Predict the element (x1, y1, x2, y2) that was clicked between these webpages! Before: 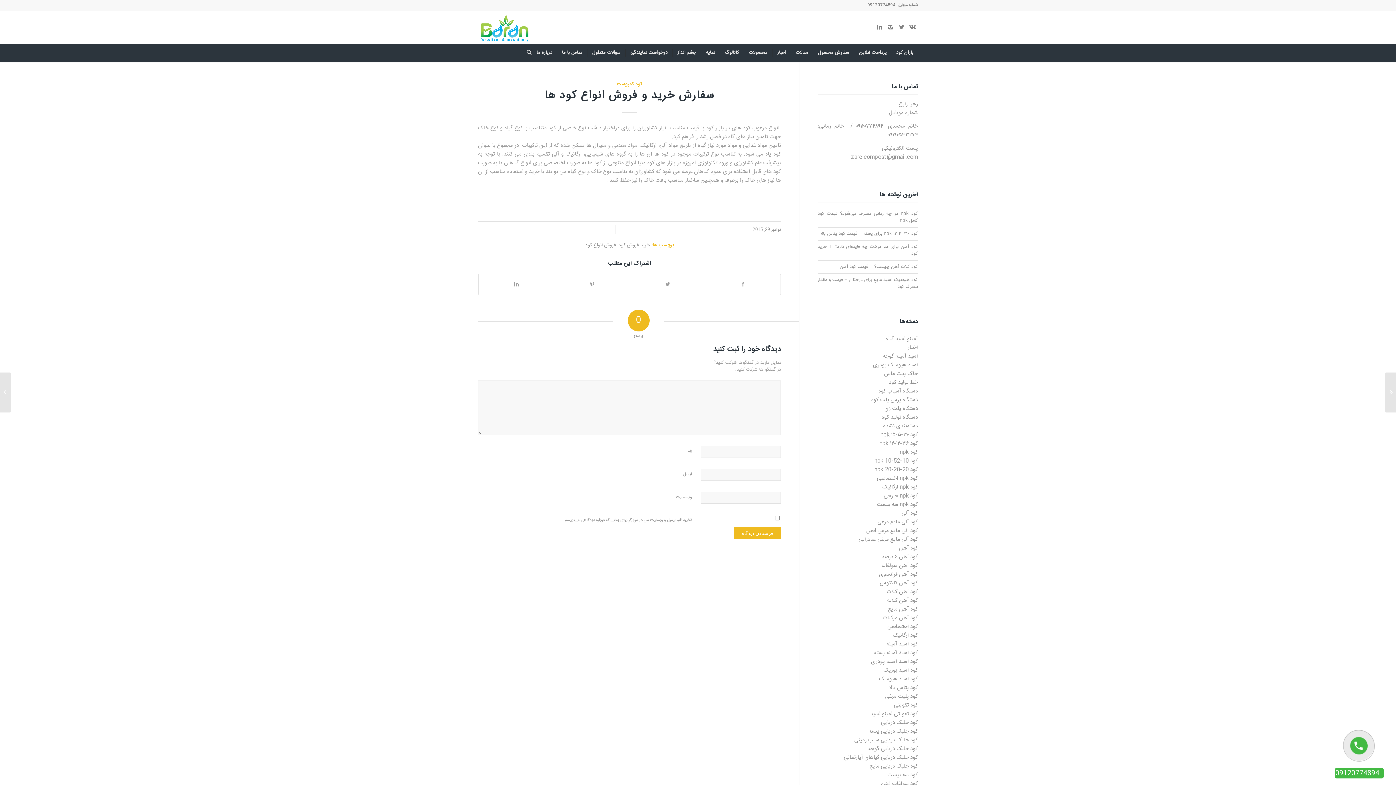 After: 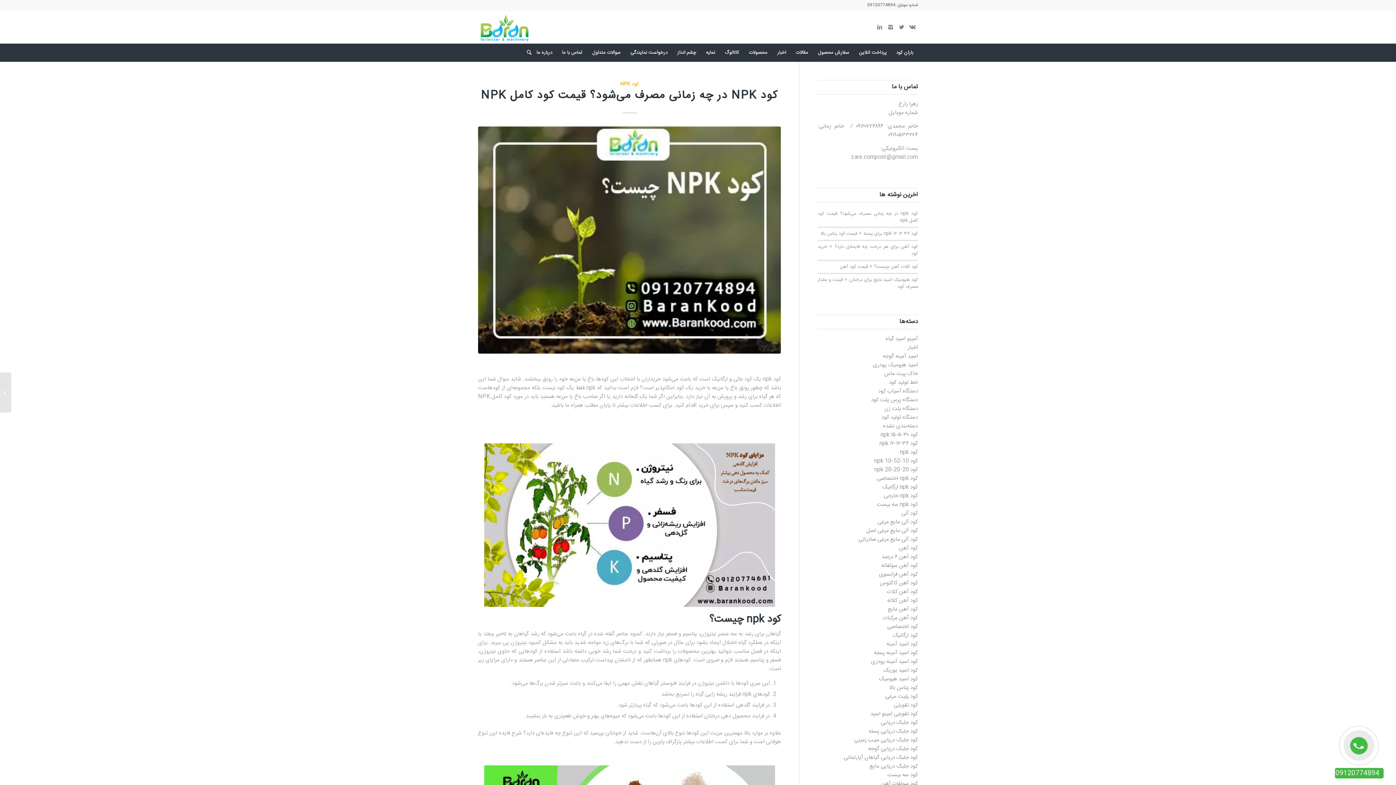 Action: label: کود npk در چه زمانی مصرف می‌شود؟ قیمت کود کامل npk bbox: (817, 210, 918, 224)